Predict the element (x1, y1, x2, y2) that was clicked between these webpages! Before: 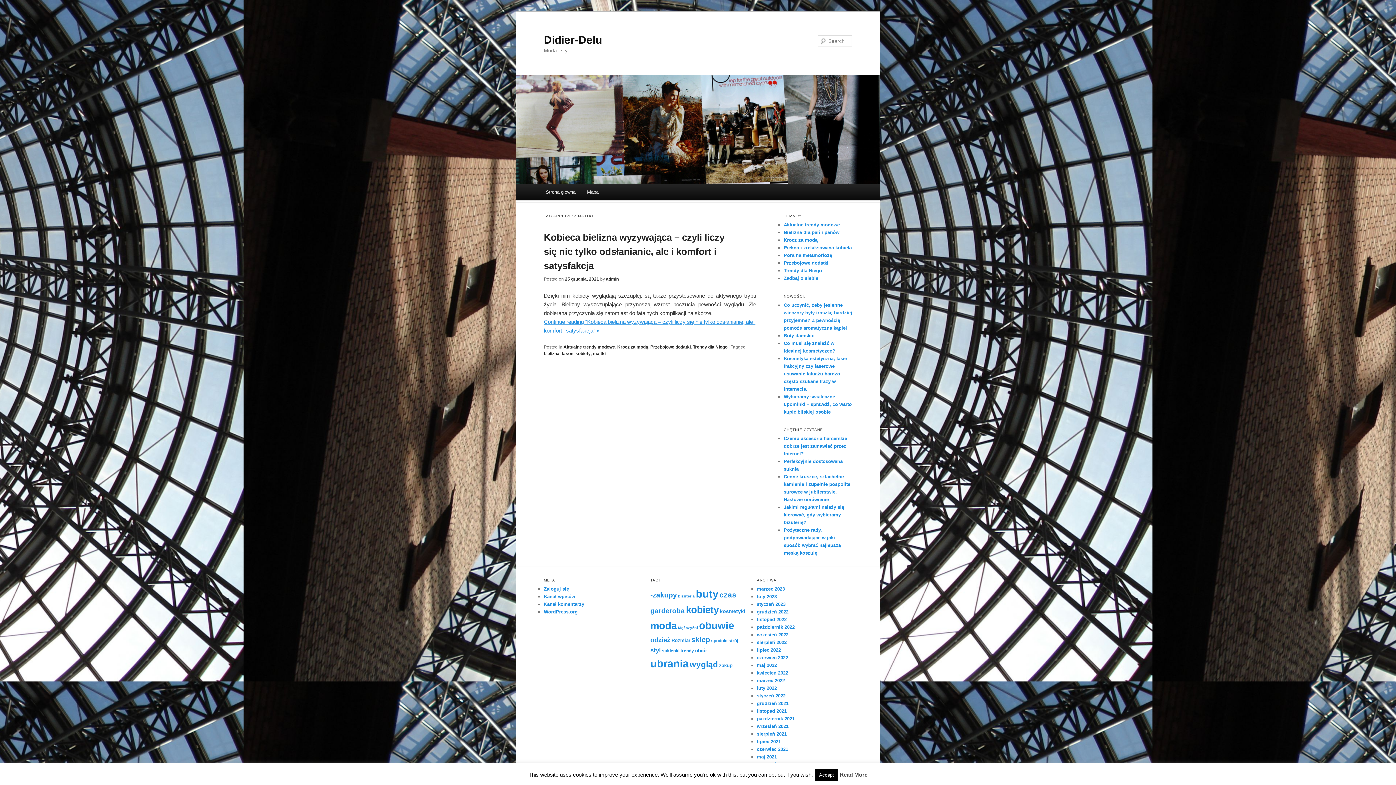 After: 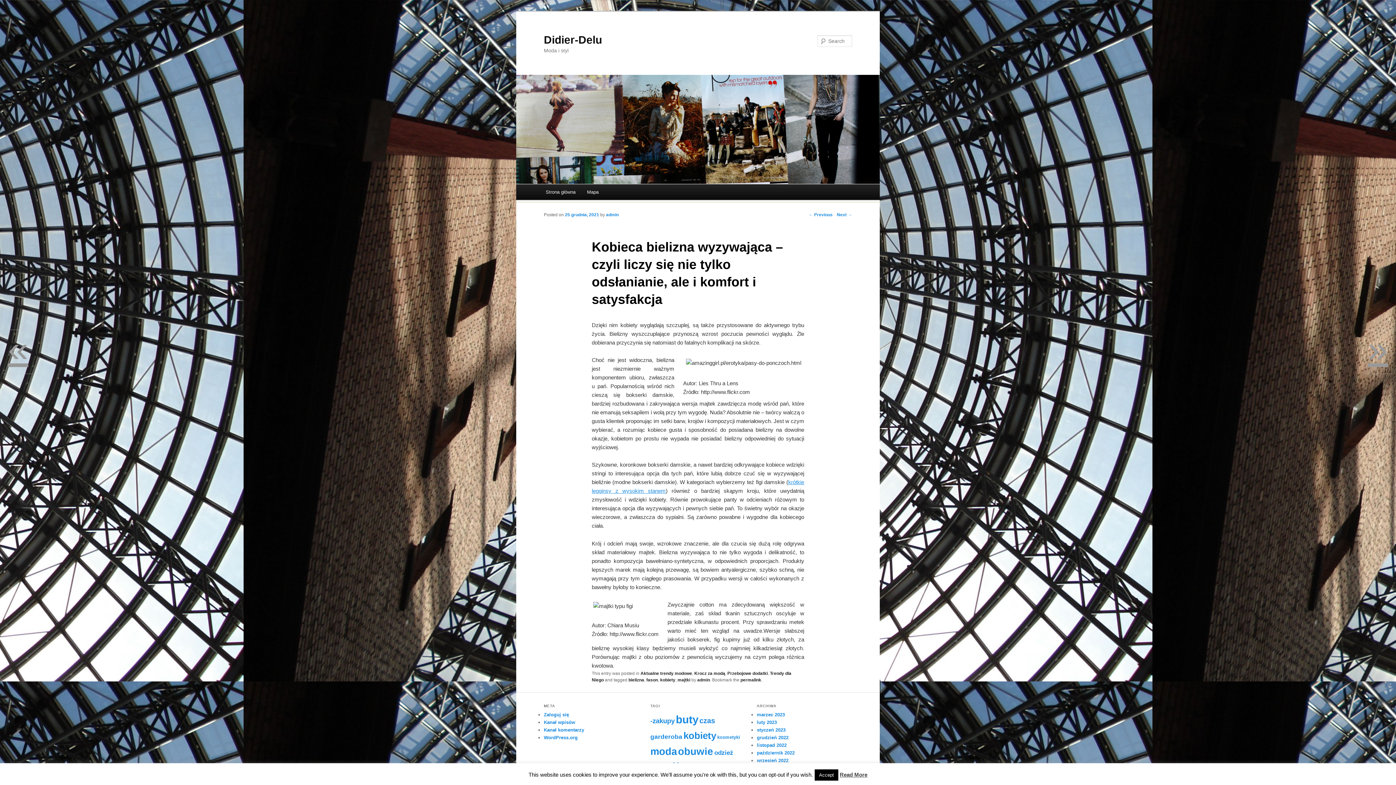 Action: bbox: (544, 232, 724, 271) label: Kobieca bielizna wyzywająca – czyli liczy się nie tylko odsłanianie, ale i komfort i satysfakcja